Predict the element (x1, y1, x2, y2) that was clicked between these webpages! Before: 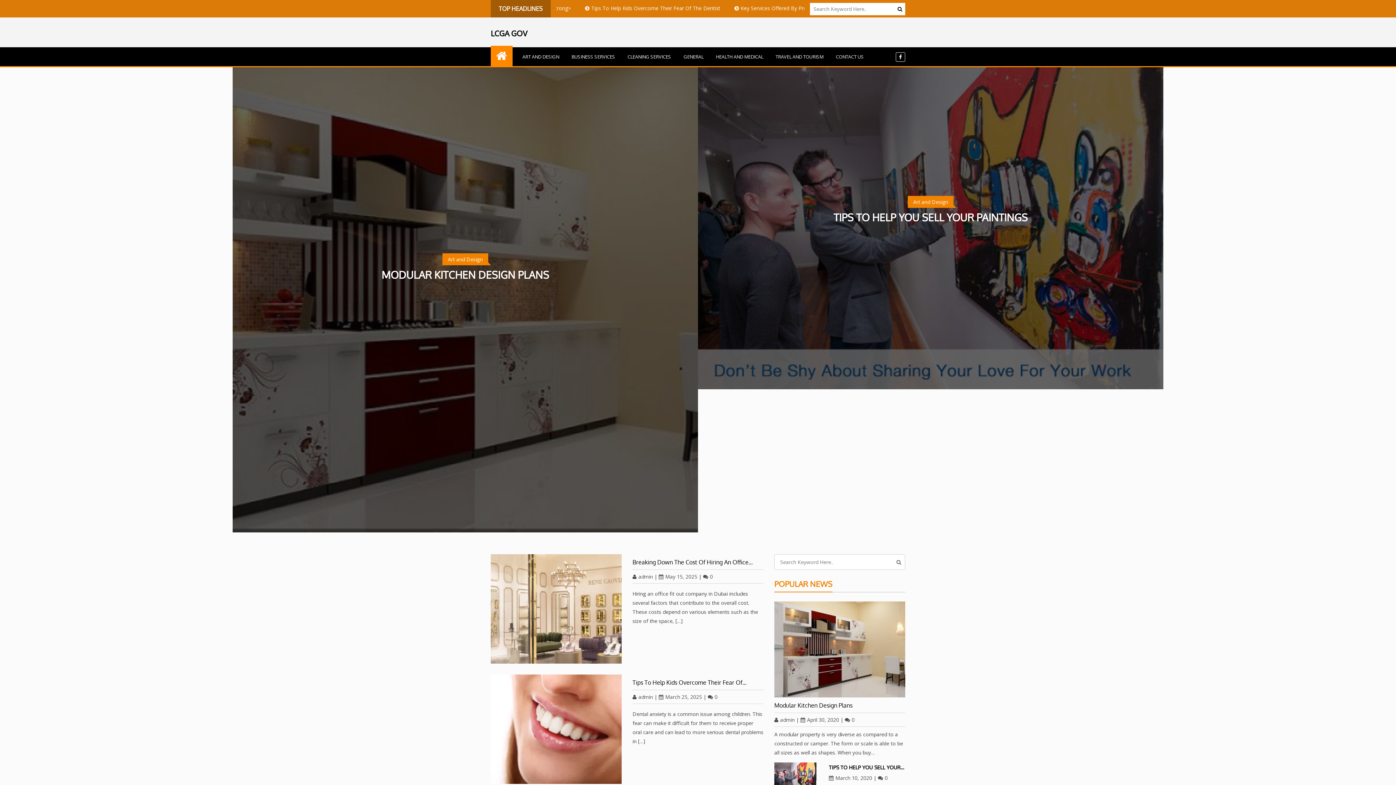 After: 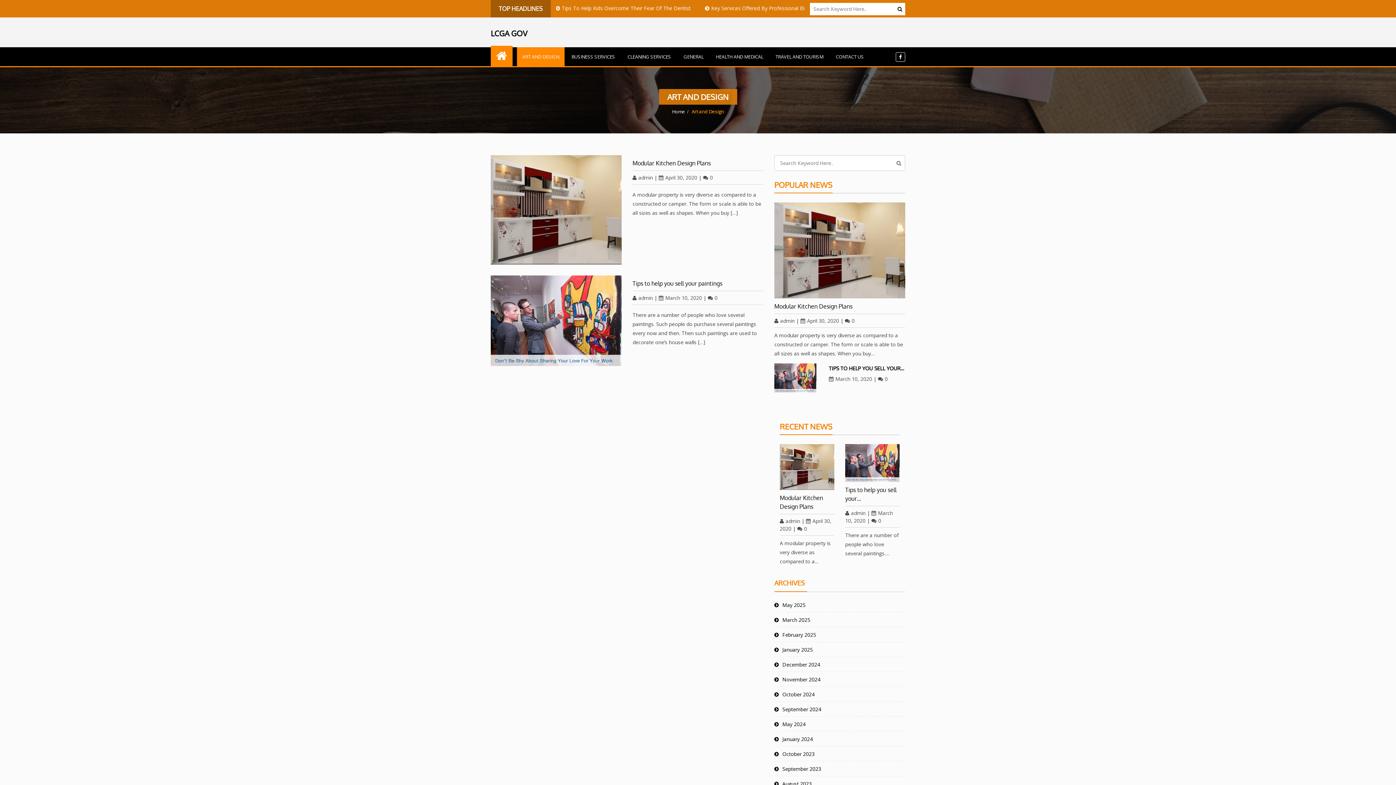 Action: label: ART AND DESIGN bbox: (517, 47, 564, 66)